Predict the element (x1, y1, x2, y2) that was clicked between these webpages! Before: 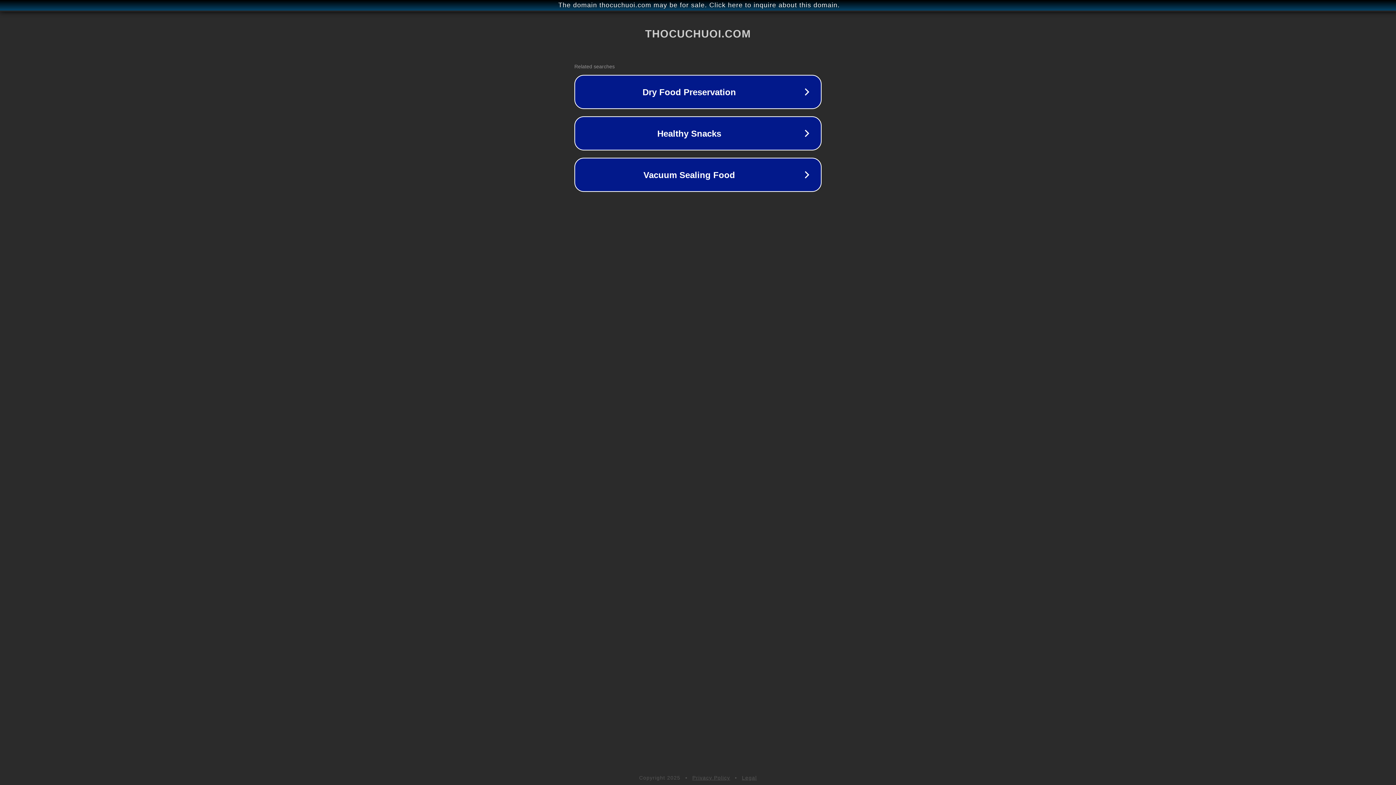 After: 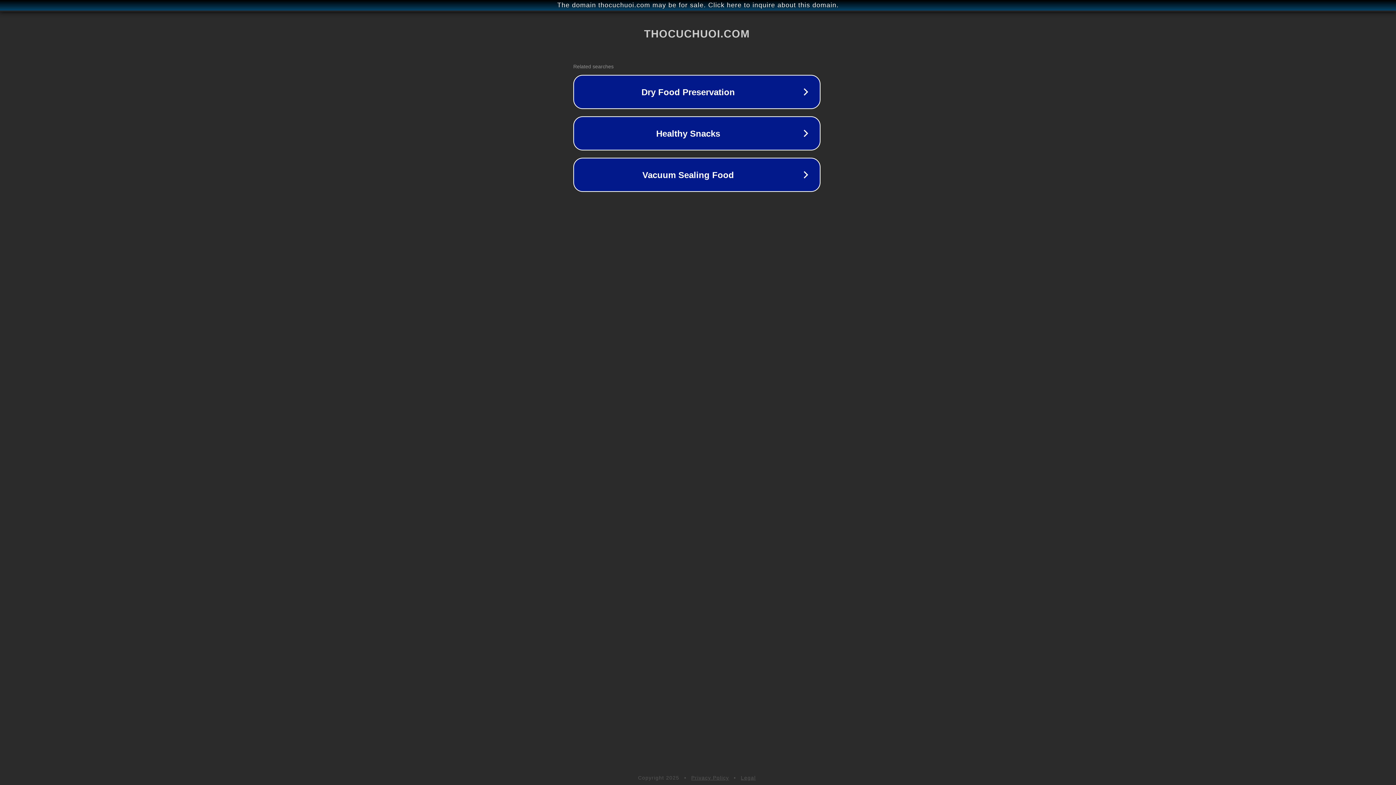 Action: bbox: (1, 1, 1397, 9) label: The domain thocuchuoi.com may be for sale. Click here to inquire about this domain.